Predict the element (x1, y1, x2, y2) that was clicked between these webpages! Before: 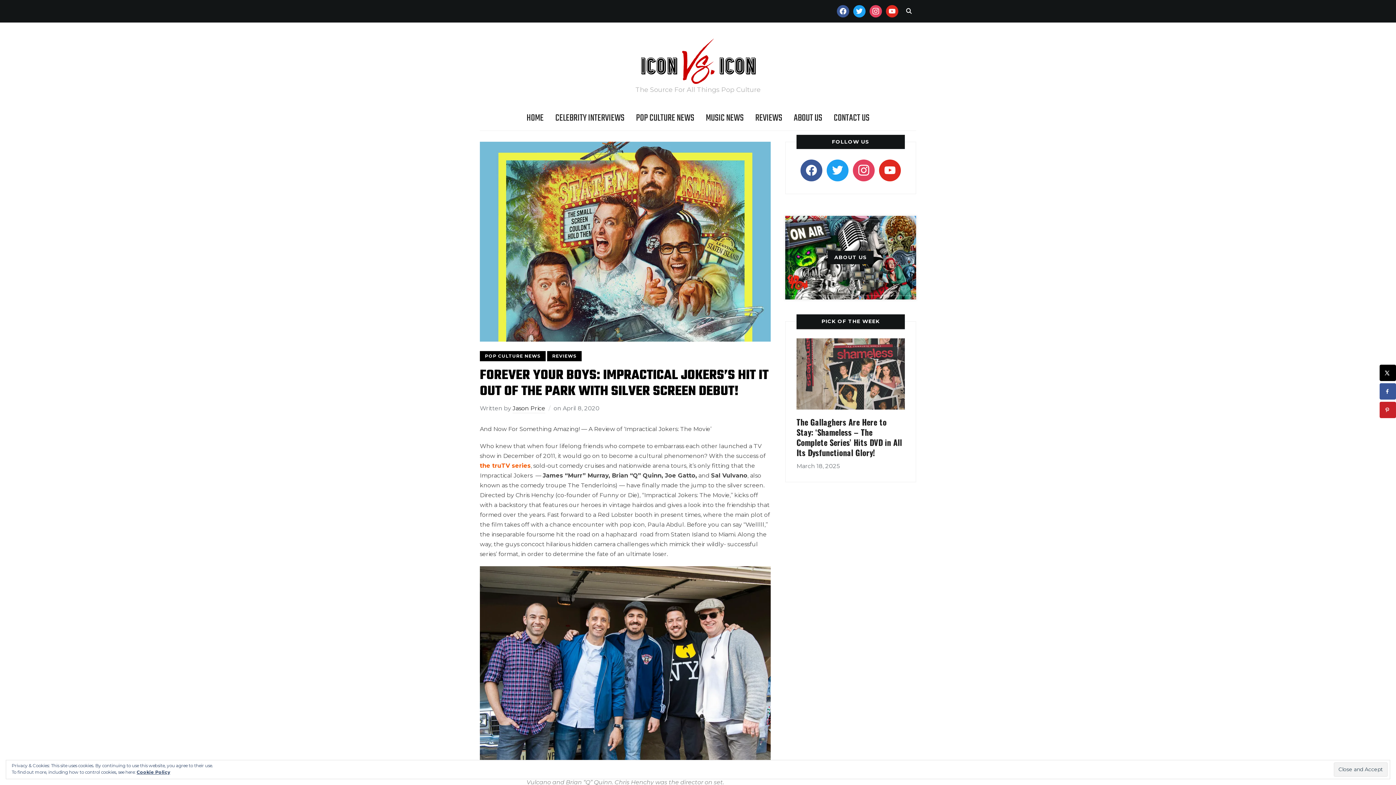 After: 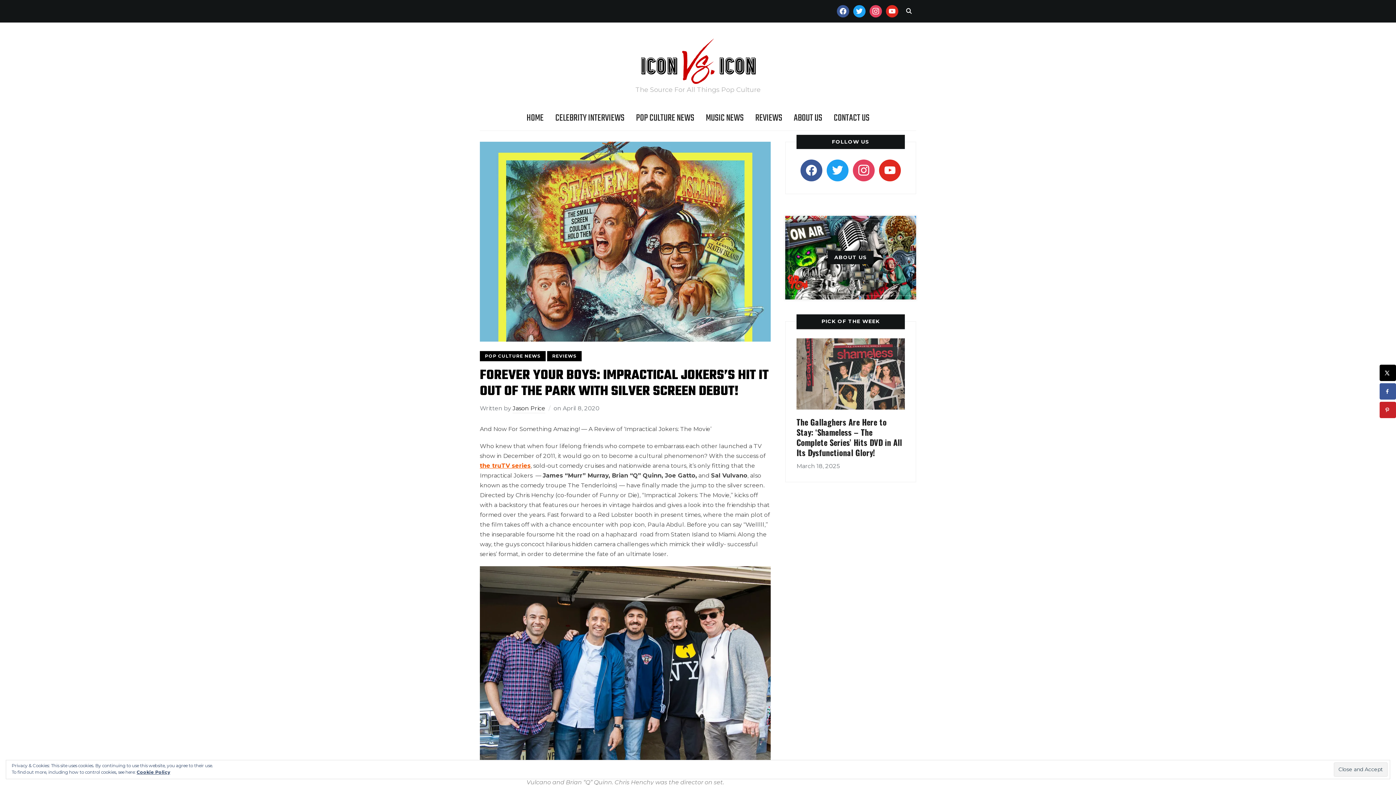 Action: label: the truTV series bbox: (480, 462, 530, 469)